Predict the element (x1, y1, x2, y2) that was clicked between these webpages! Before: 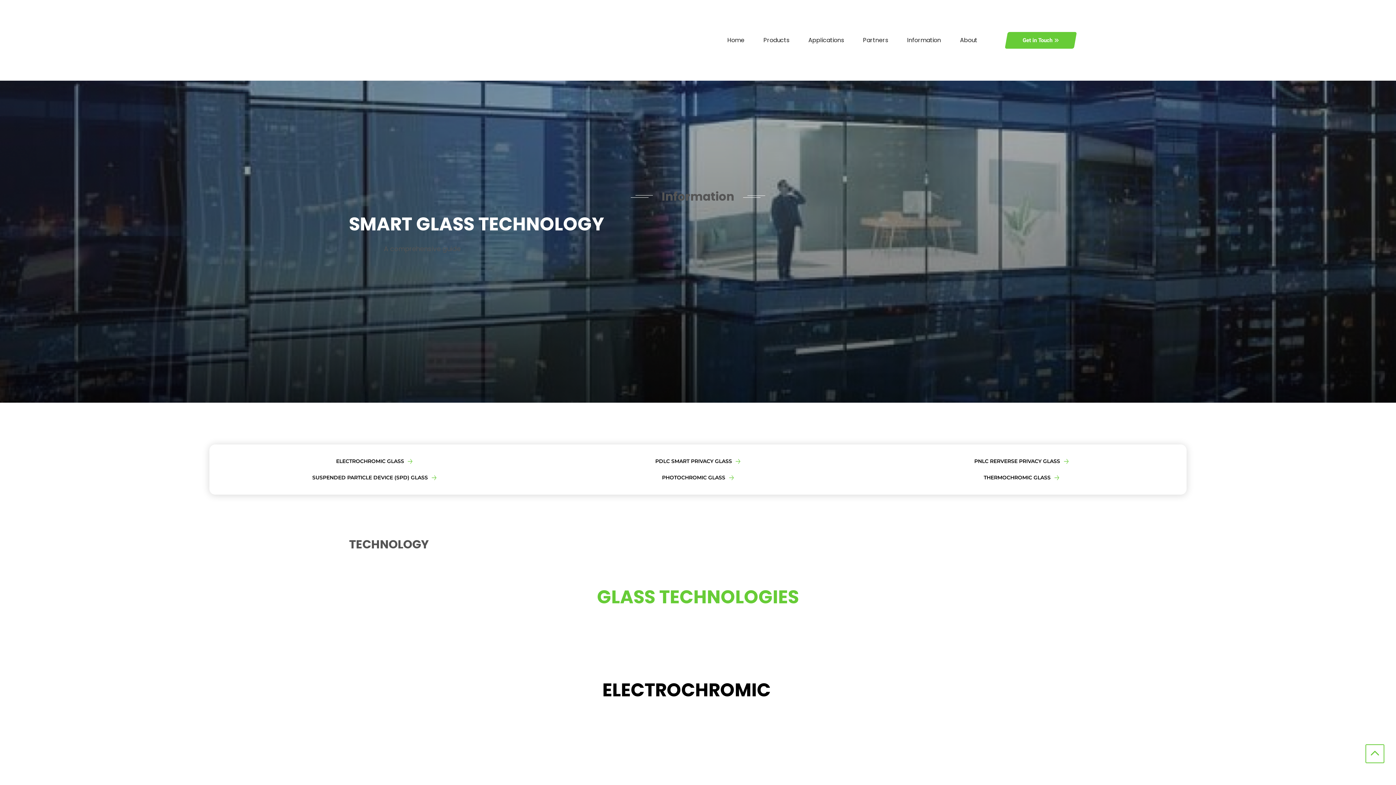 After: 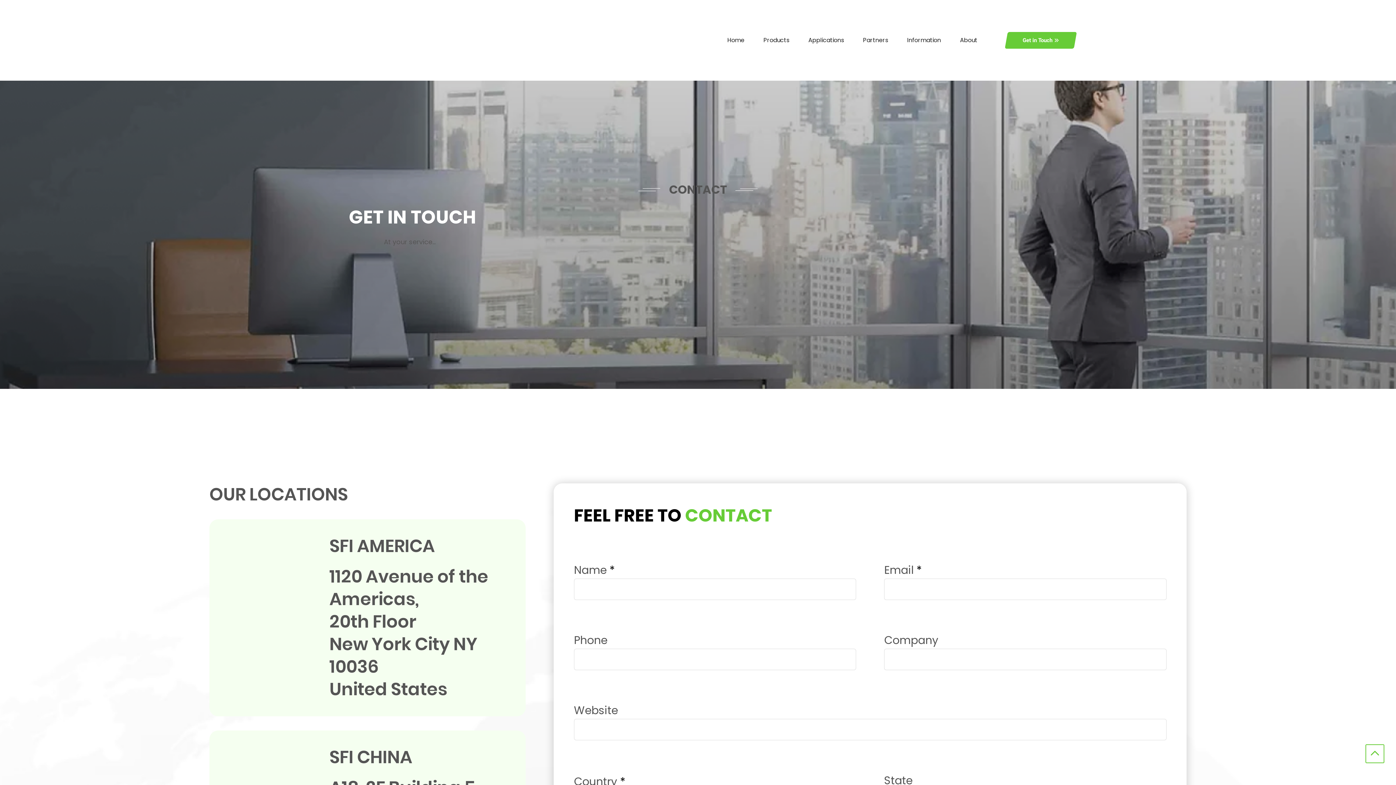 Action: label: Get in Touch bbox: (1005, 31, 1077, 48)